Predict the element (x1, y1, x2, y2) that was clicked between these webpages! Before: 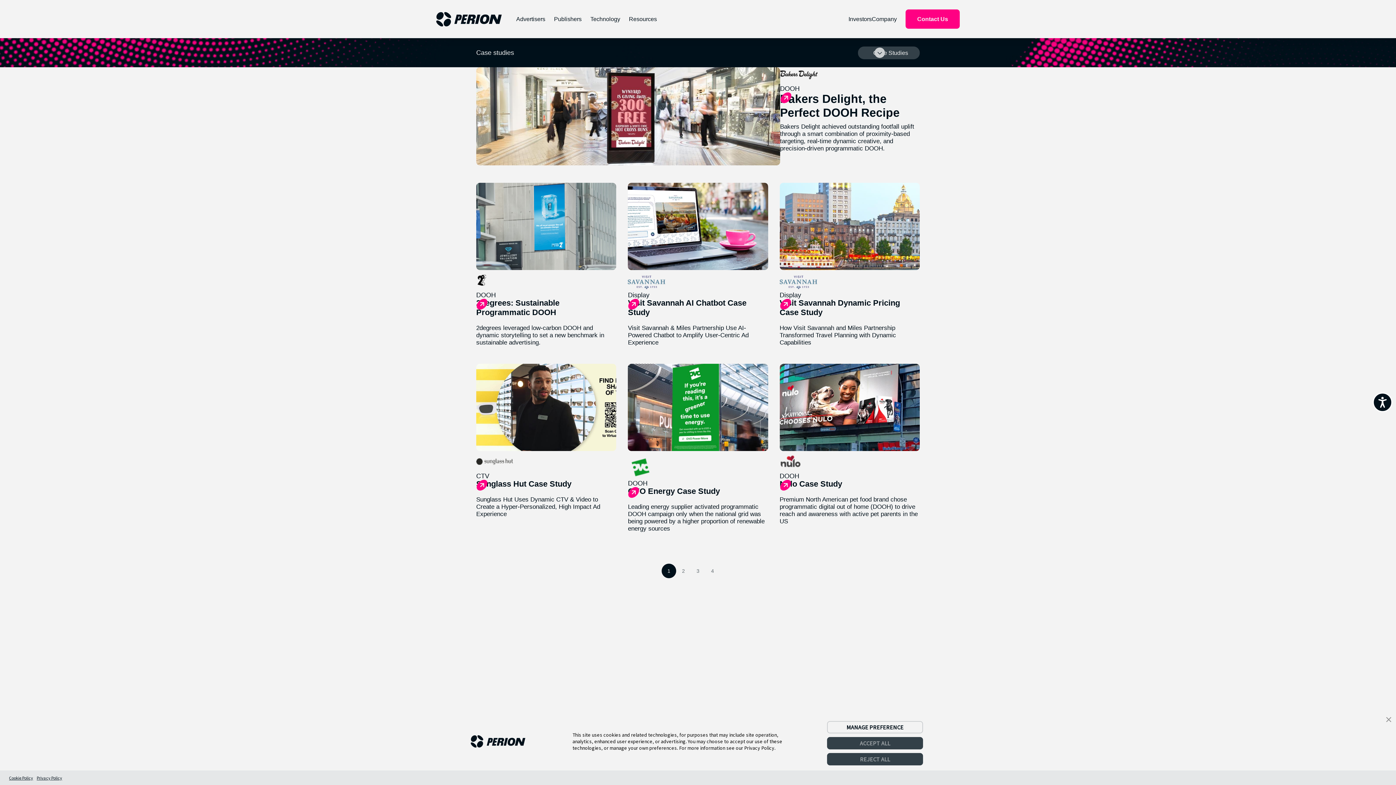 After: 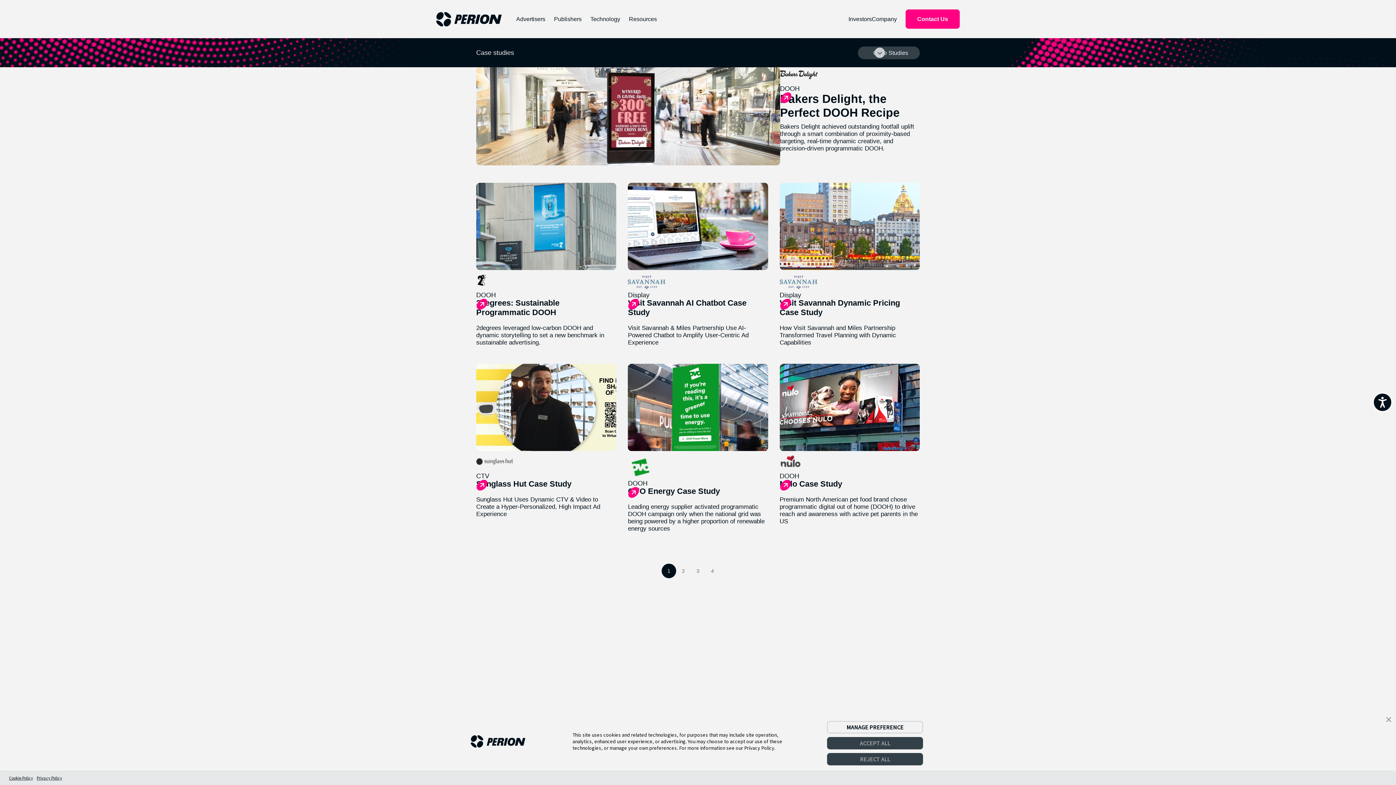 Action: label: DOOH bbox: (780, 85, 799, 92)